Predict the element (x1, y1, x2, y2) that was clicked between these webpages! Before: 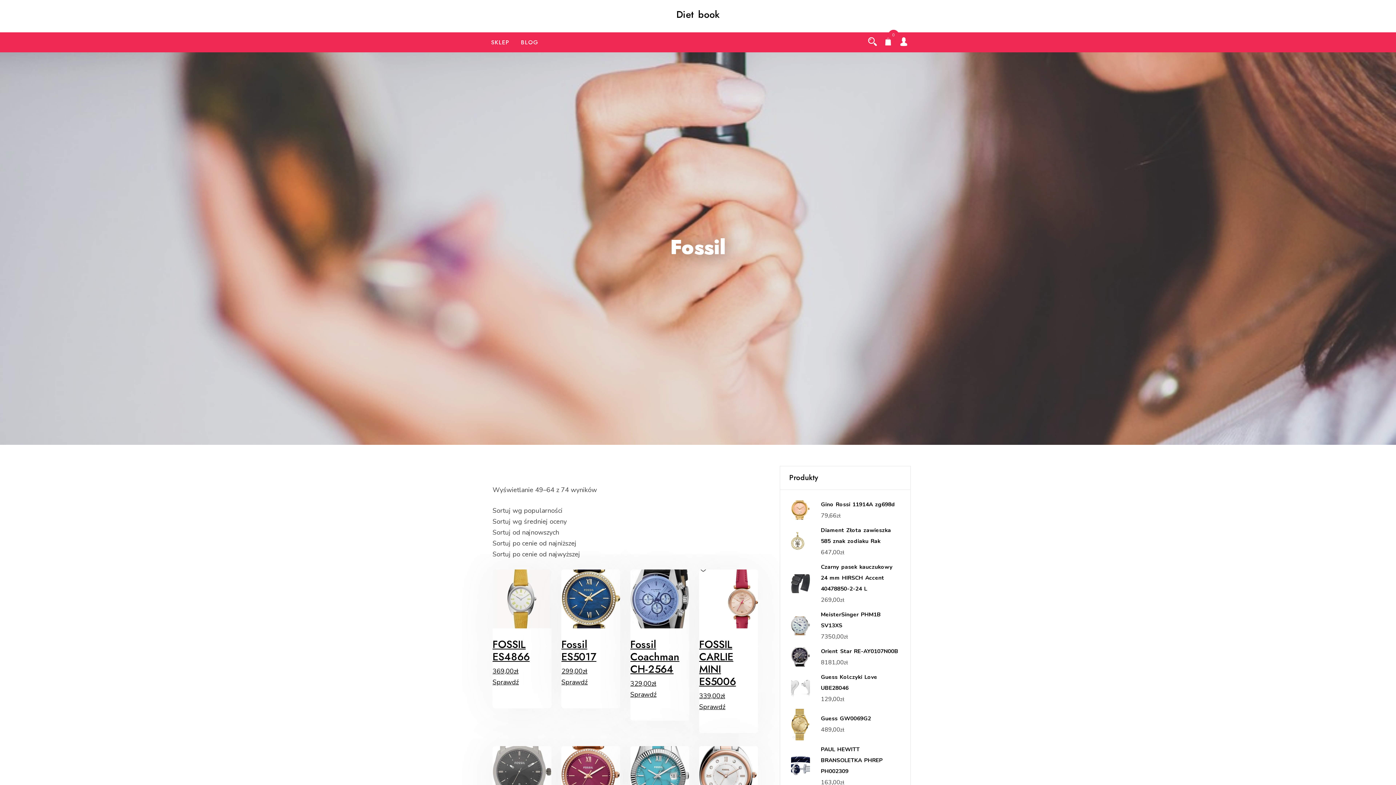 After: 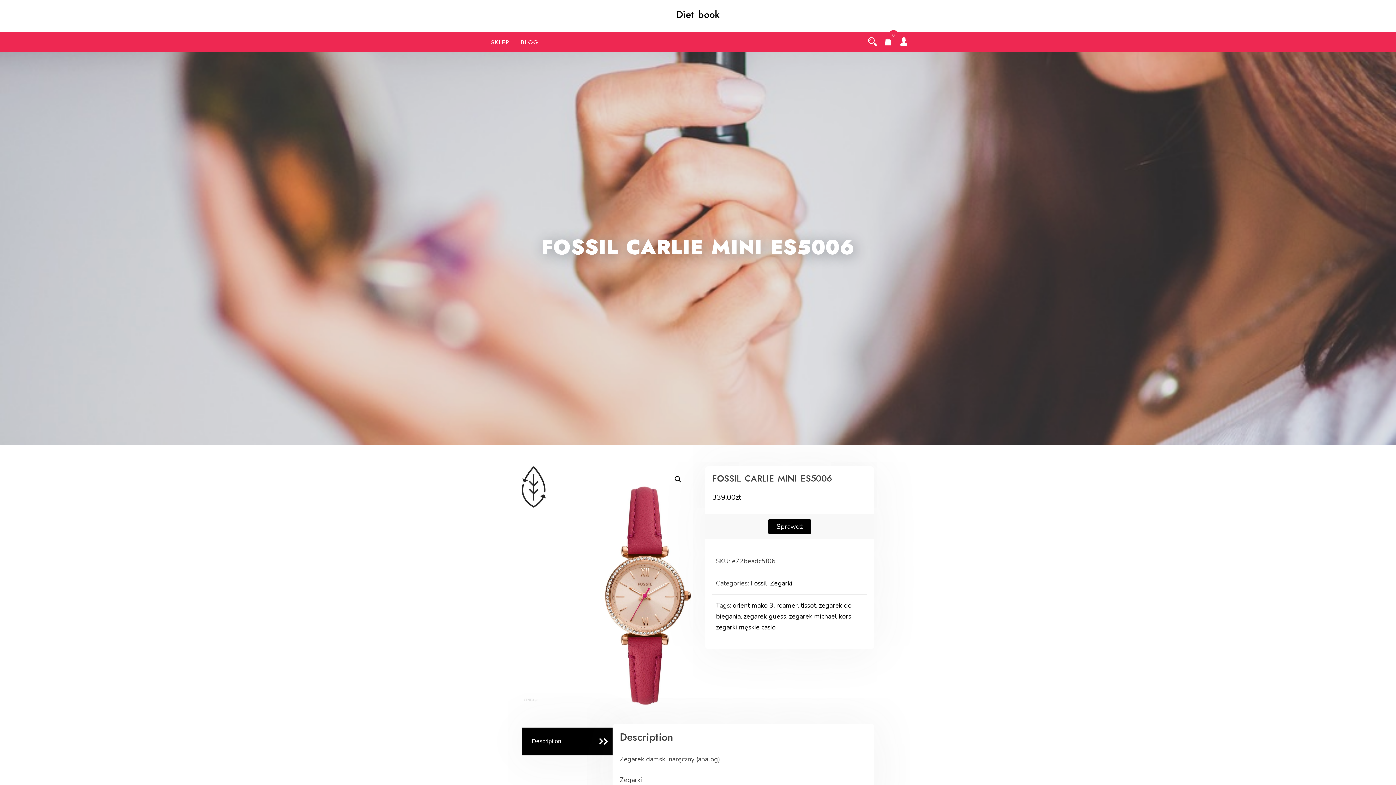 Action: bbox: (699, 691, 725, 700) label: 339,00zł
